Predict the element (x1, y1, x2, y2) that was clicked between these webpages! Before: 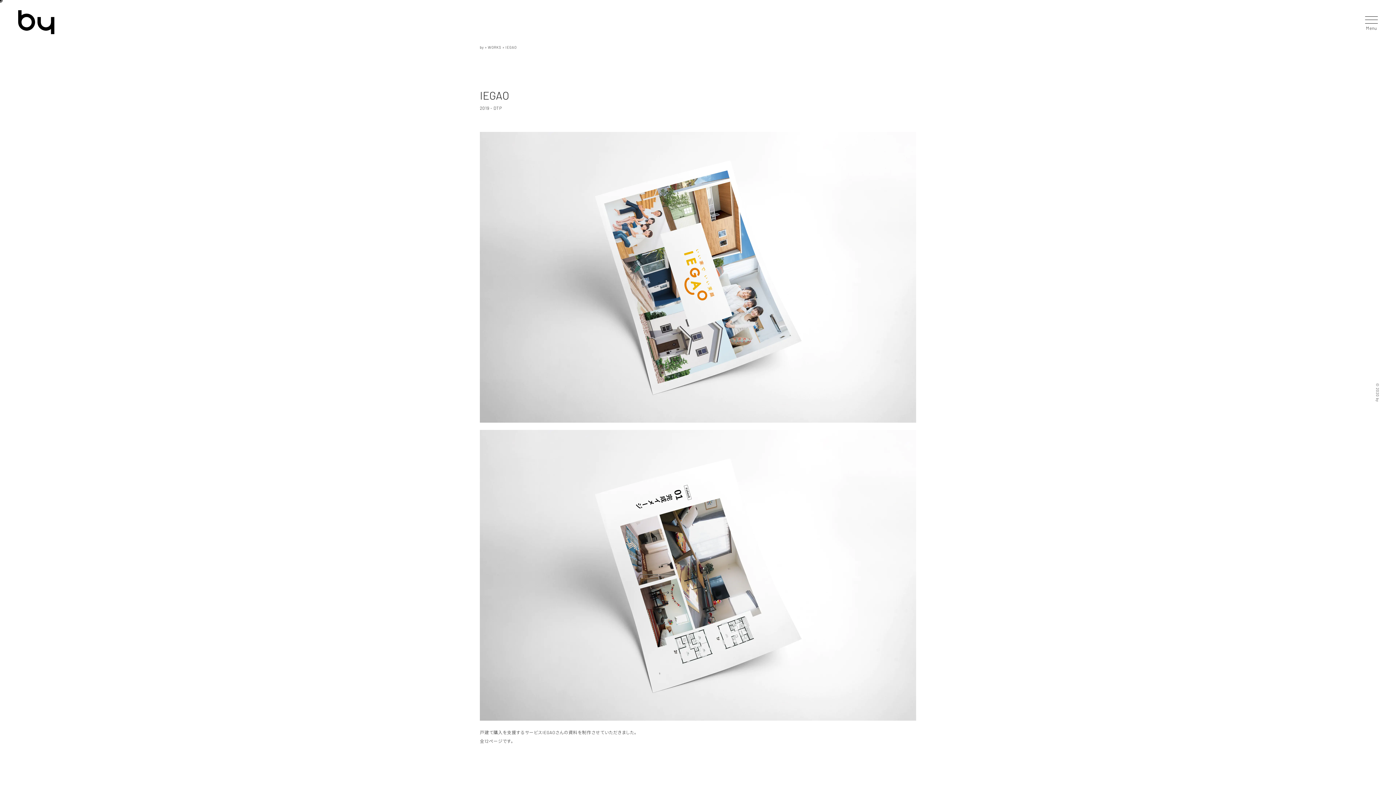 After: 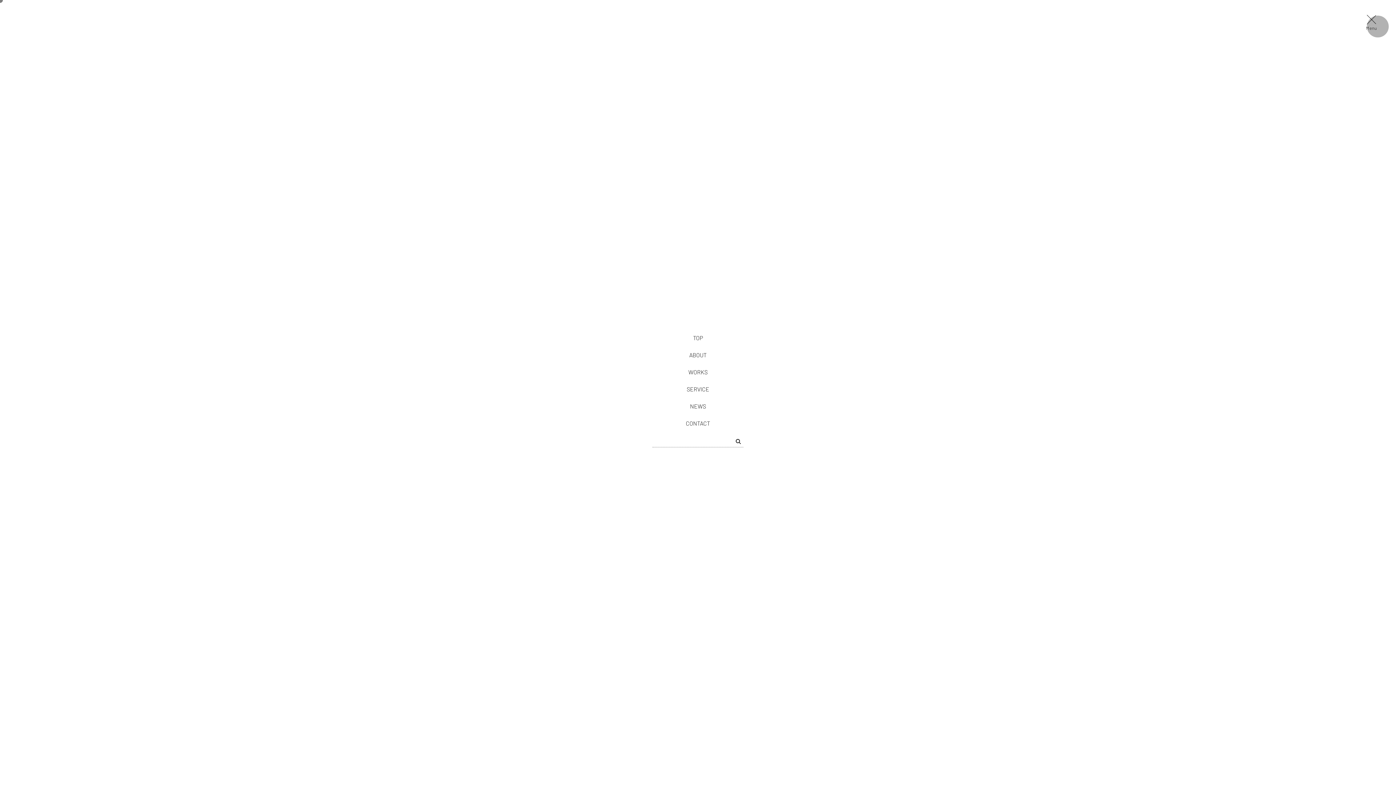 Action: bbox: (1365, 16, 1378, 23)